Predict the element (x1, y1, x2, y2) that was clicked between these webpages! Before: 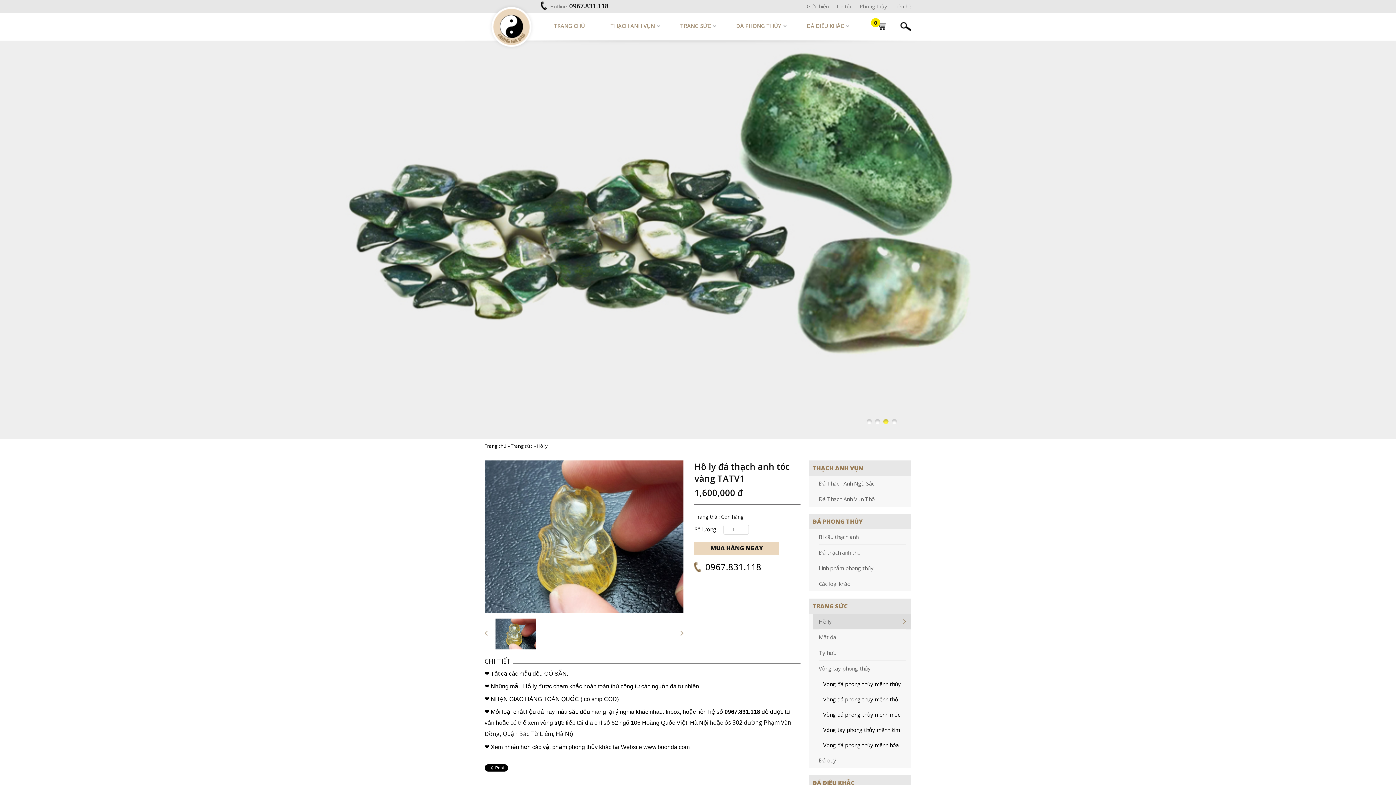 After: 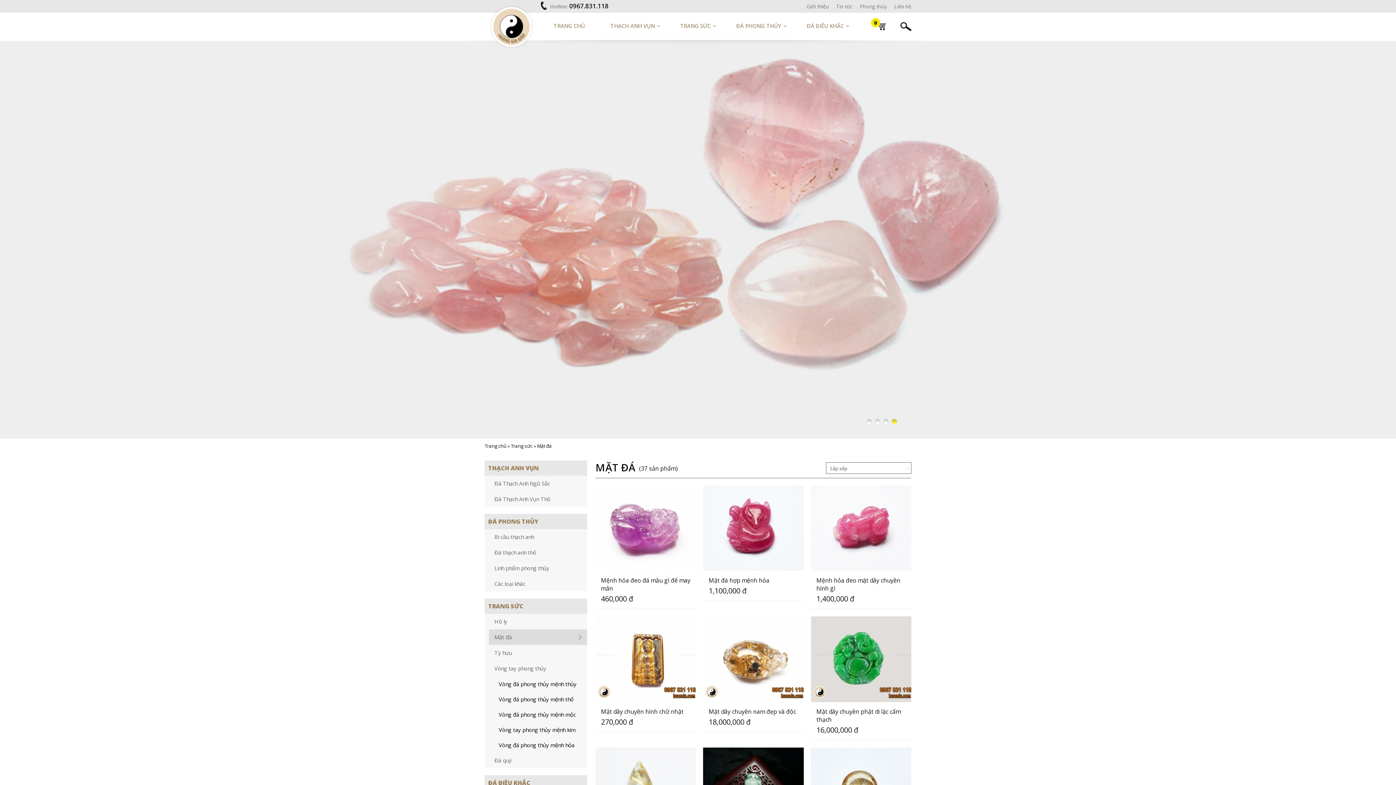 Action: bbox: (819, 629, 906, 645) label: Mặt đá